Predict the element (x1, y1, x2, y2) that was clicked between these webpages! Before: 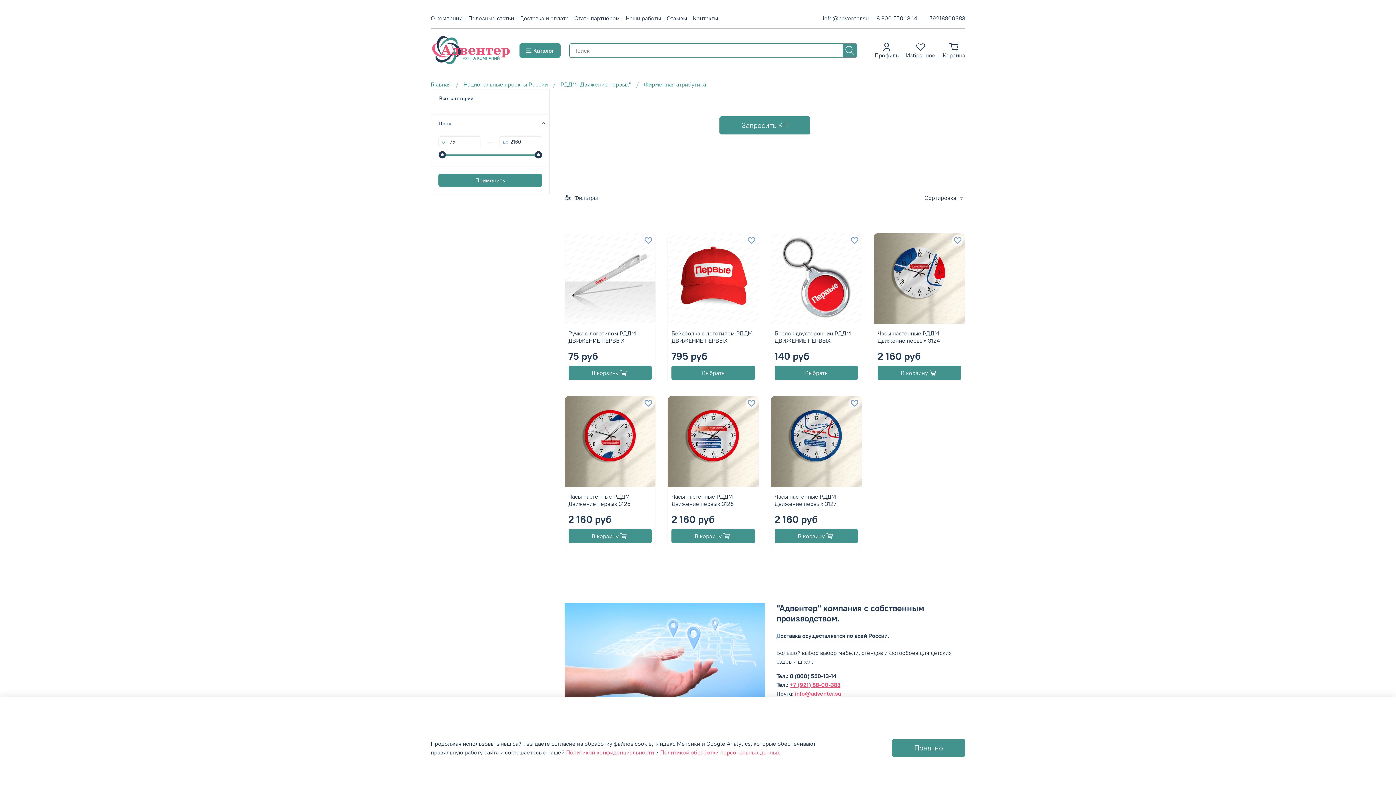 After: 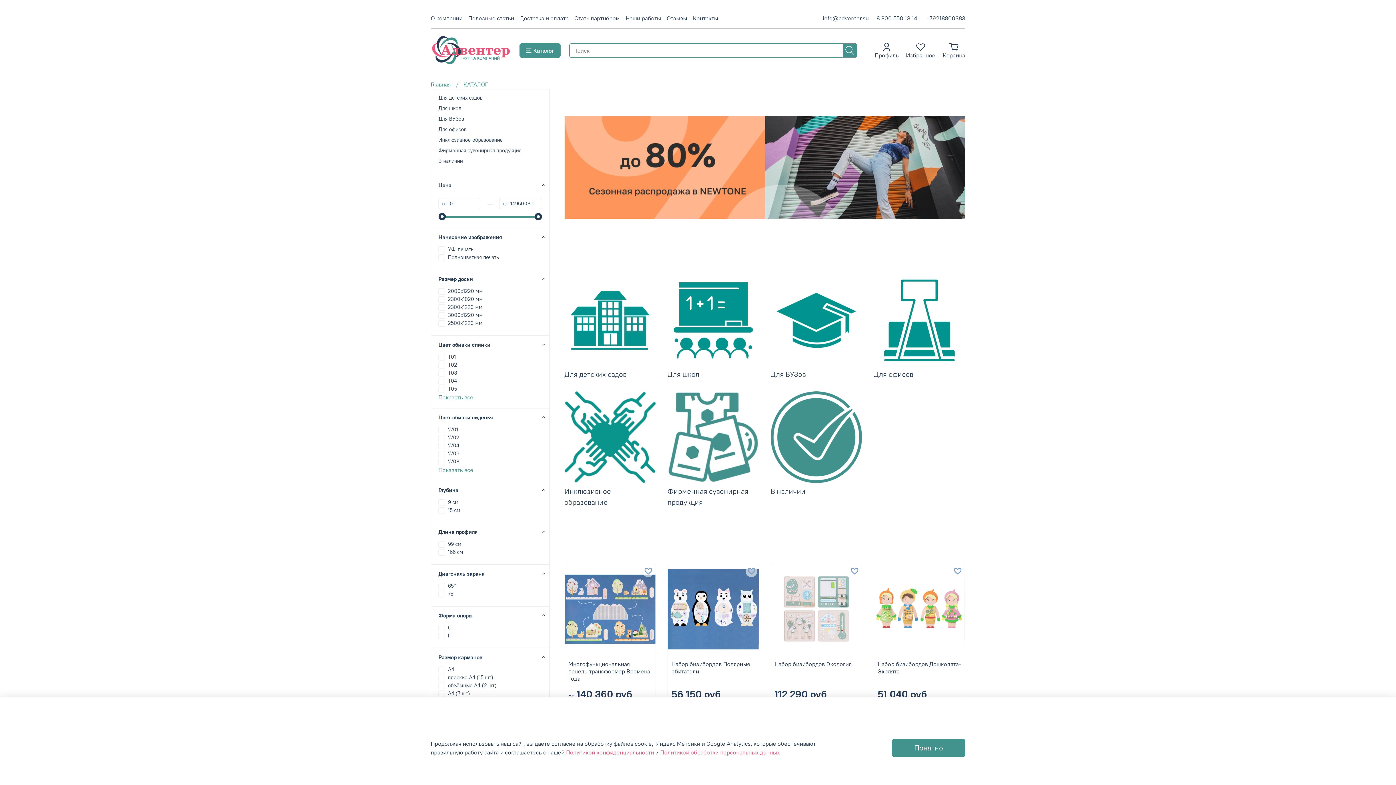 Action: label: Все категории bbox: (438, 94, 474, 102)